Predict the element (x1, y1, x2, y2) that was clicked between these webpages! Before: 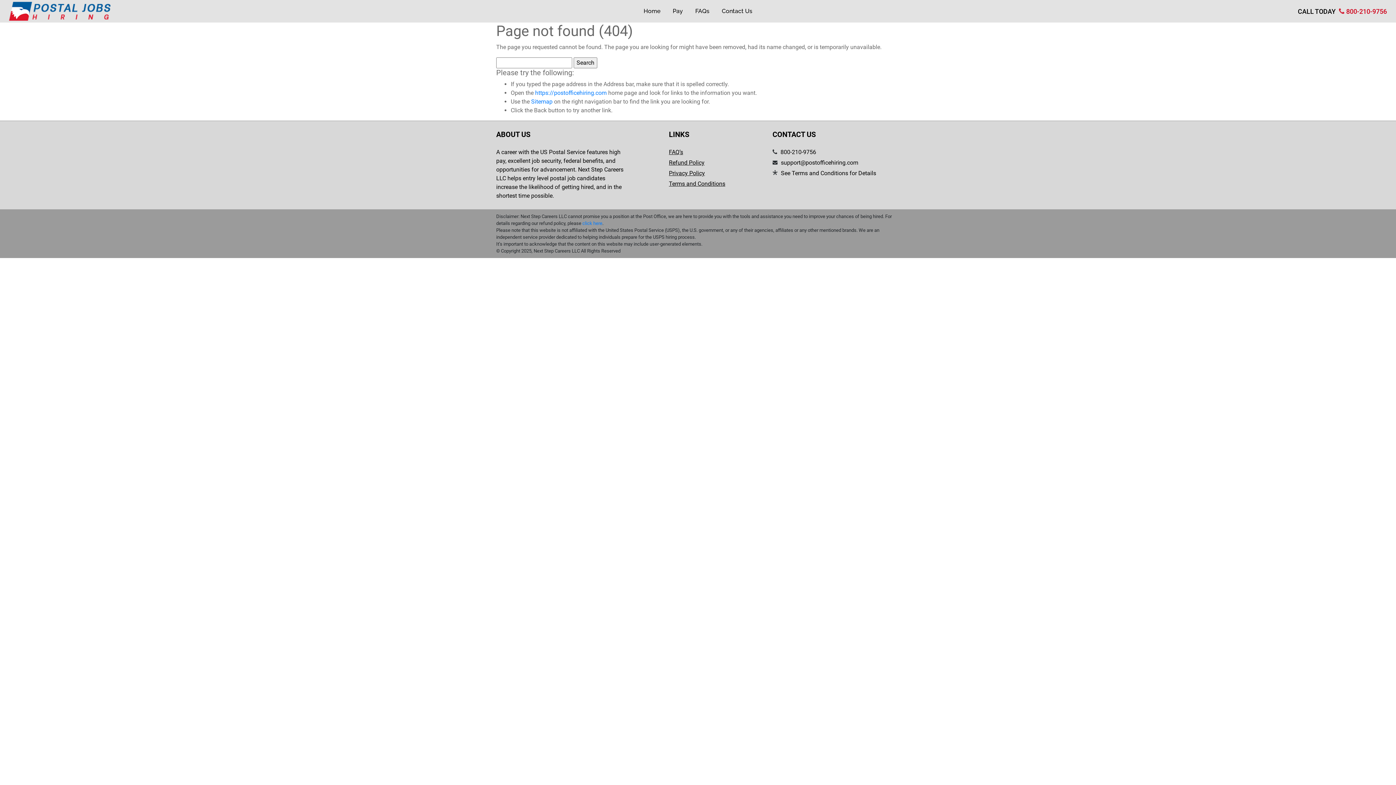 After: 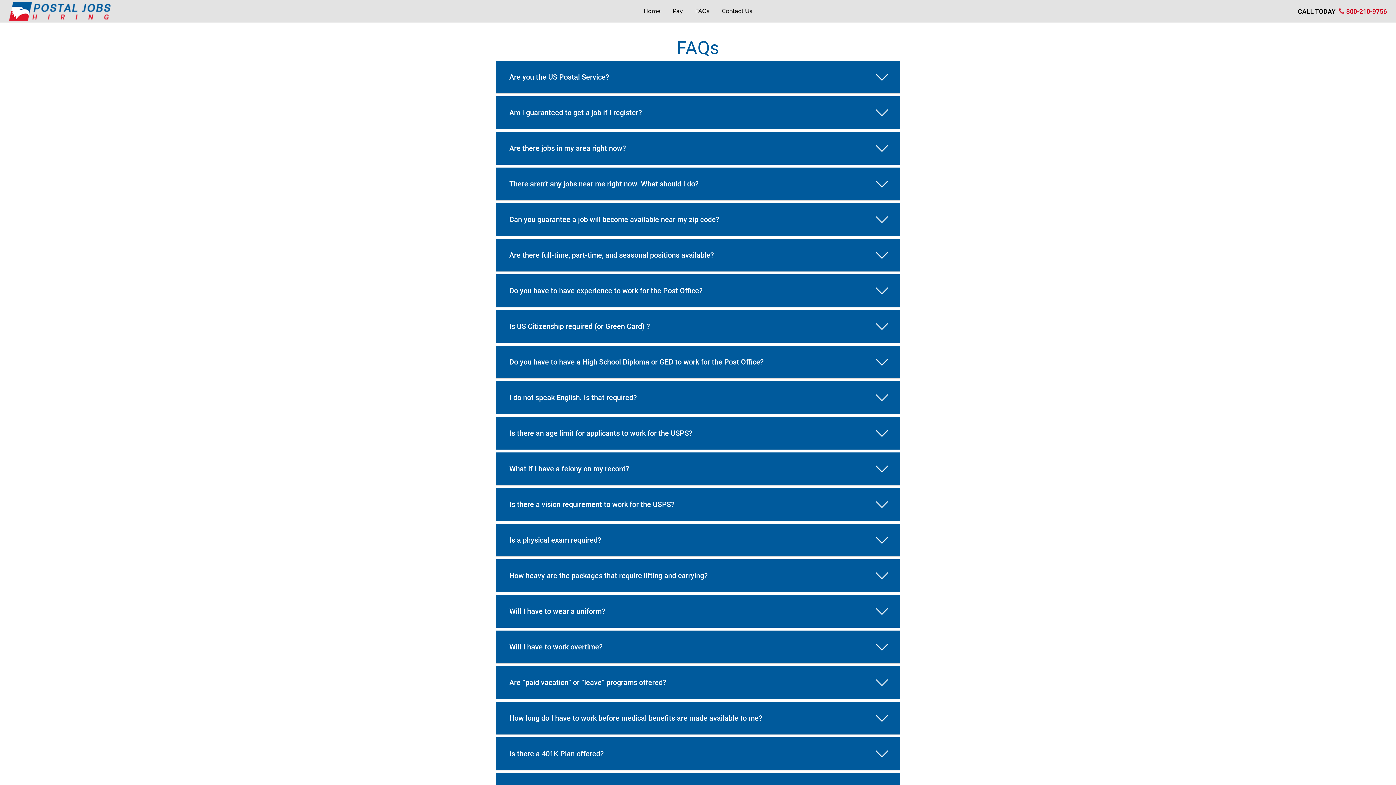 Action: bbox: (695, 6, 709, 15) label: FAQs